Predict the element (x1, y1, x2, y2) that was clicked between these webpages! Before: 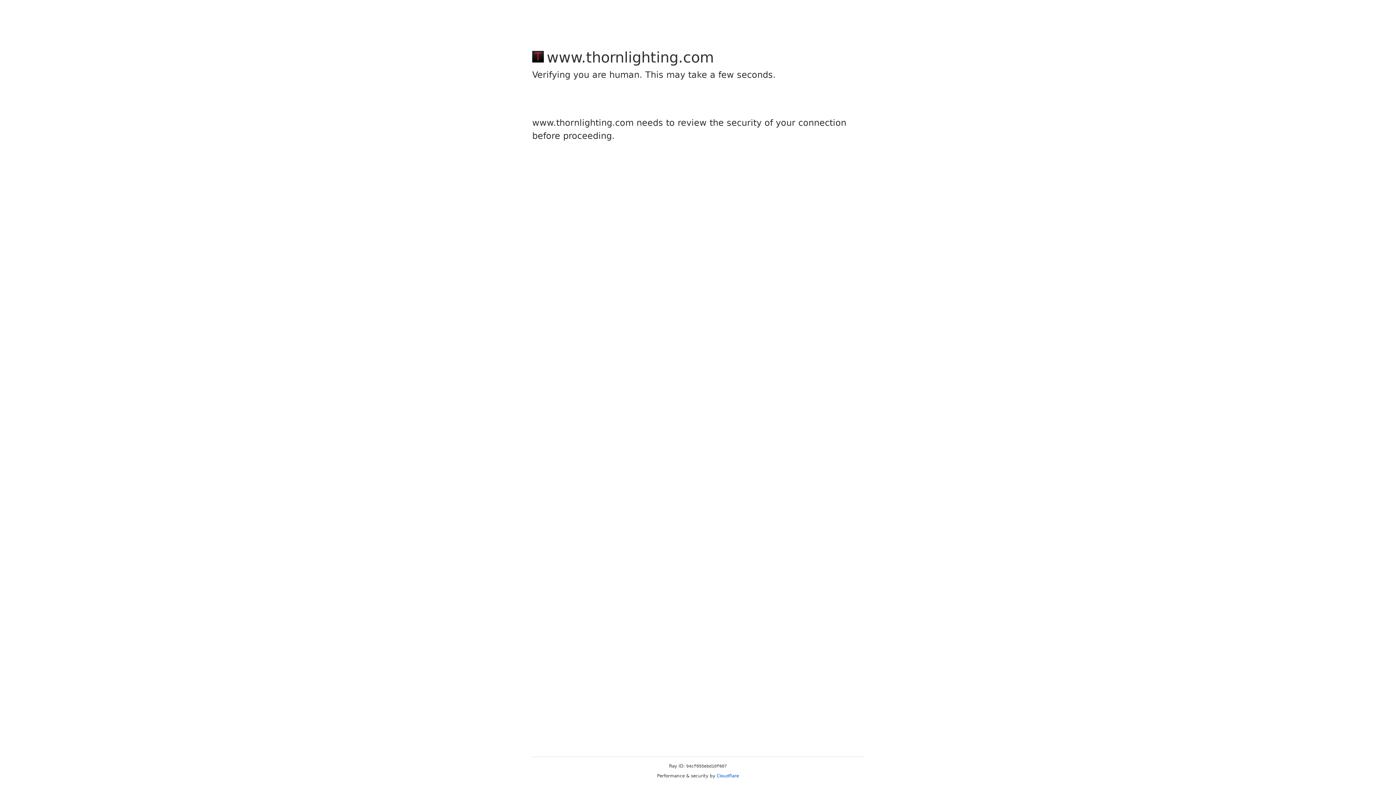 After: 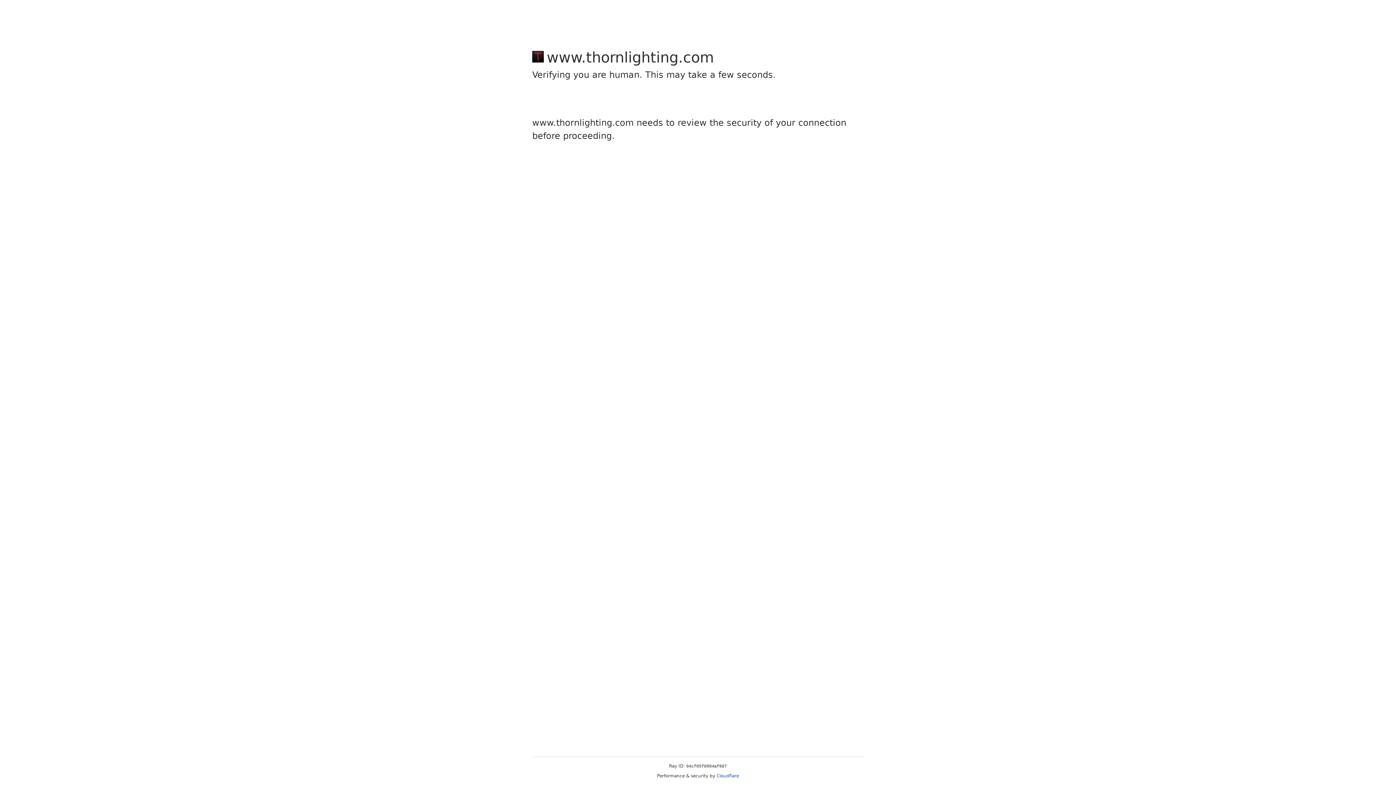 Action: label: Cloudflare bbox: (716, 773, 739, 778)